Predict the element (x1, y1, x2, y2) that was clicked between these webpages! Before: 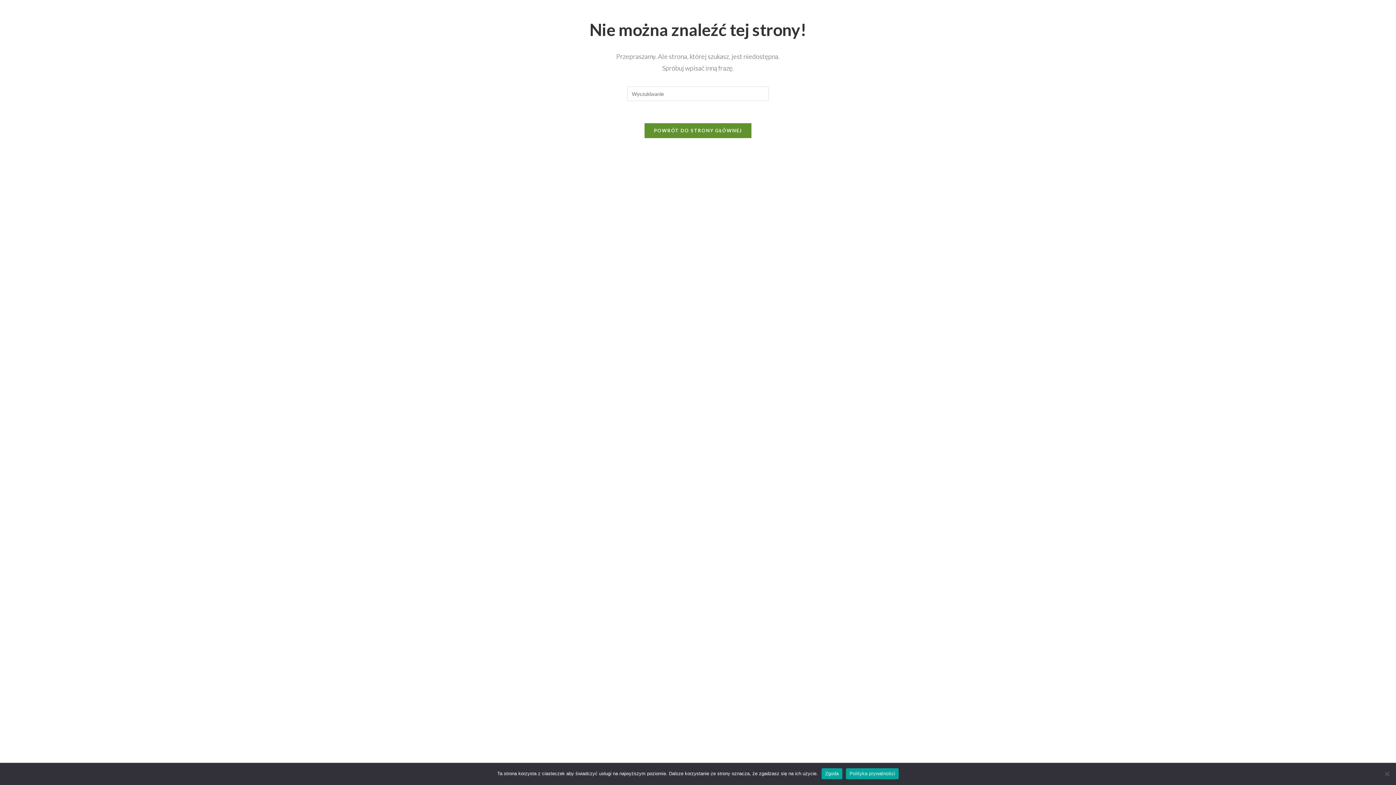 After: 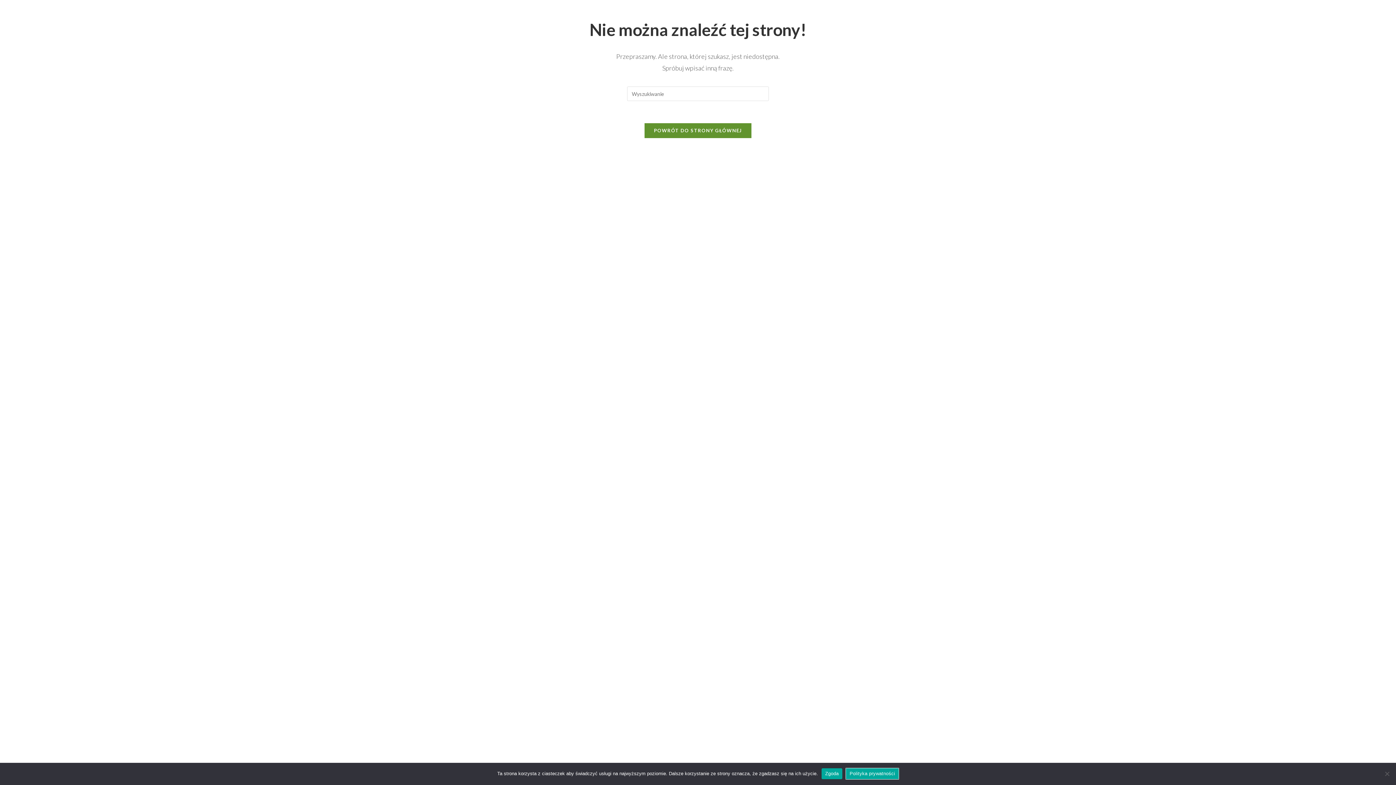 Action: bbox: (846, 768, 898, 779) label: Polityka prywatności